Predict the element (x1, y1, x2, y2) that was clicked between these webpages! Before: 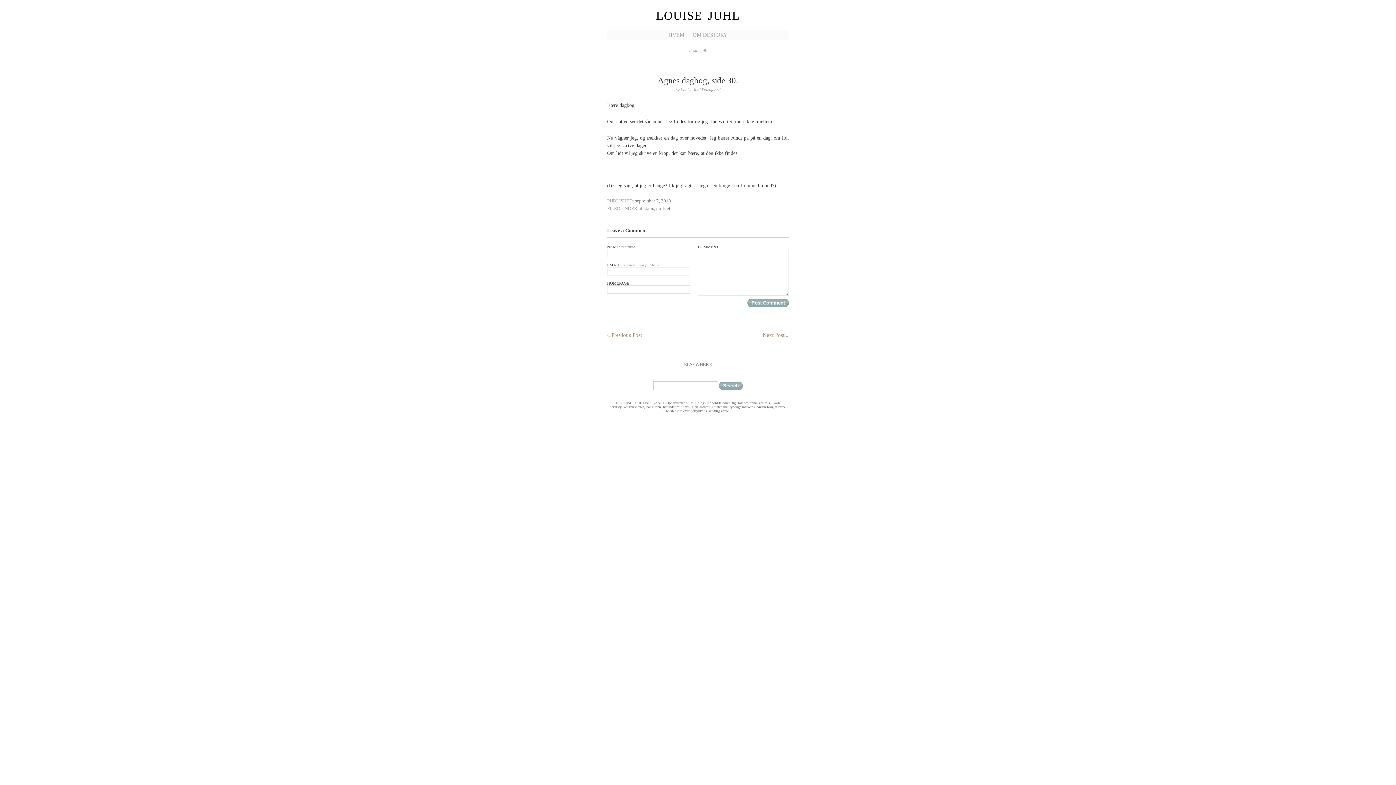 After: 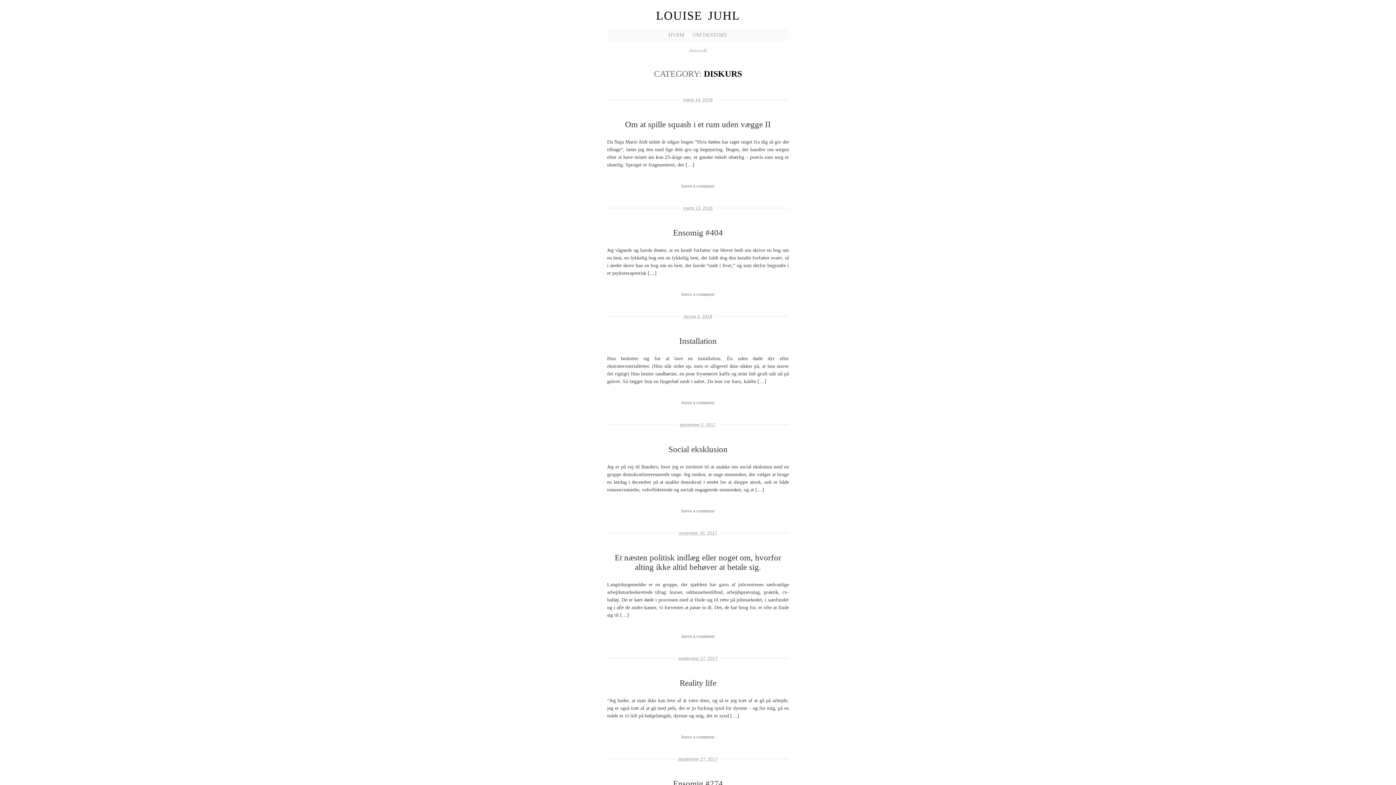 Action: label: diskurs bbox: (640, 205, 654, 211)